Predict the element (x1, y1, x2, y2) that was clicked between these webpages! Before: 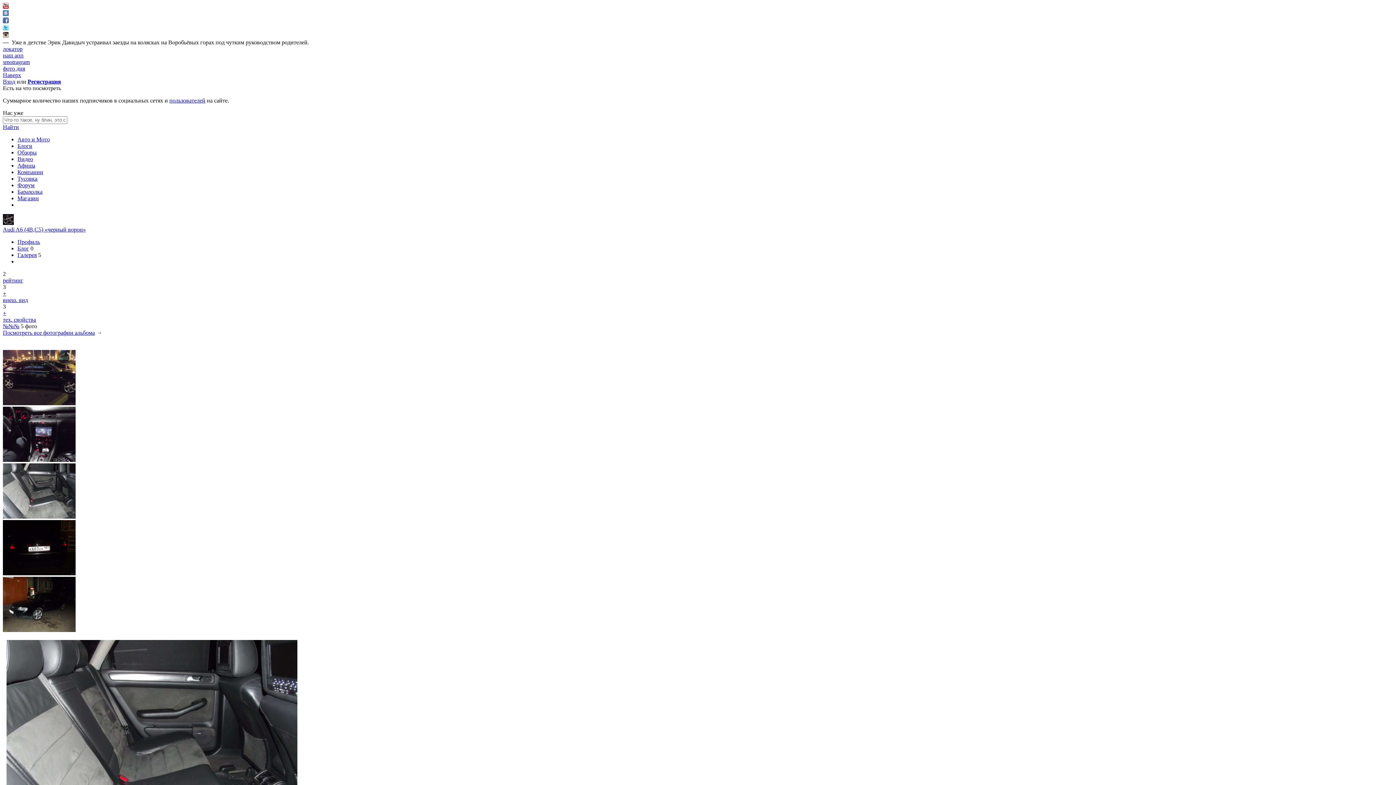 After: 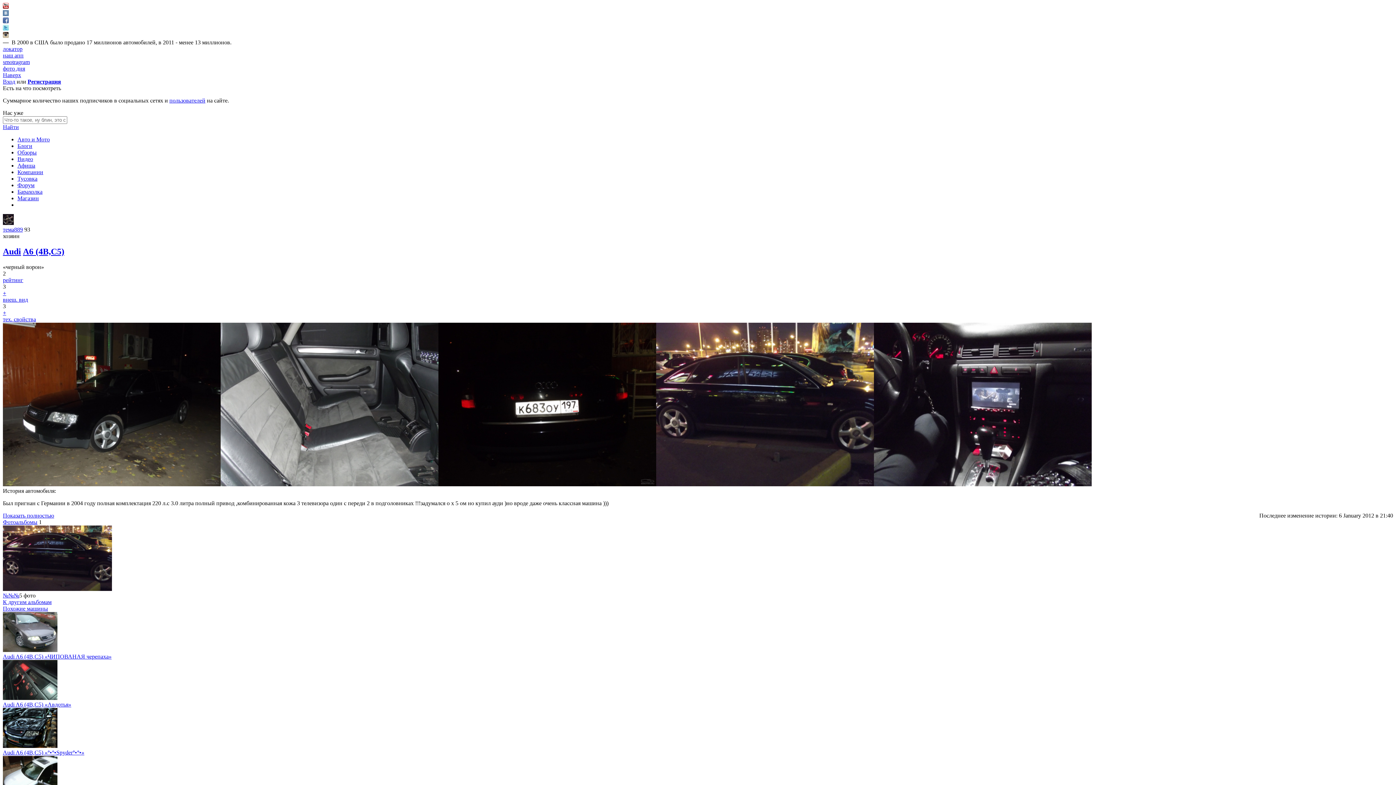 Action: label: Audi A6 (4B,C5) «черный ворон» bbox: (2, 226, 85, 232)